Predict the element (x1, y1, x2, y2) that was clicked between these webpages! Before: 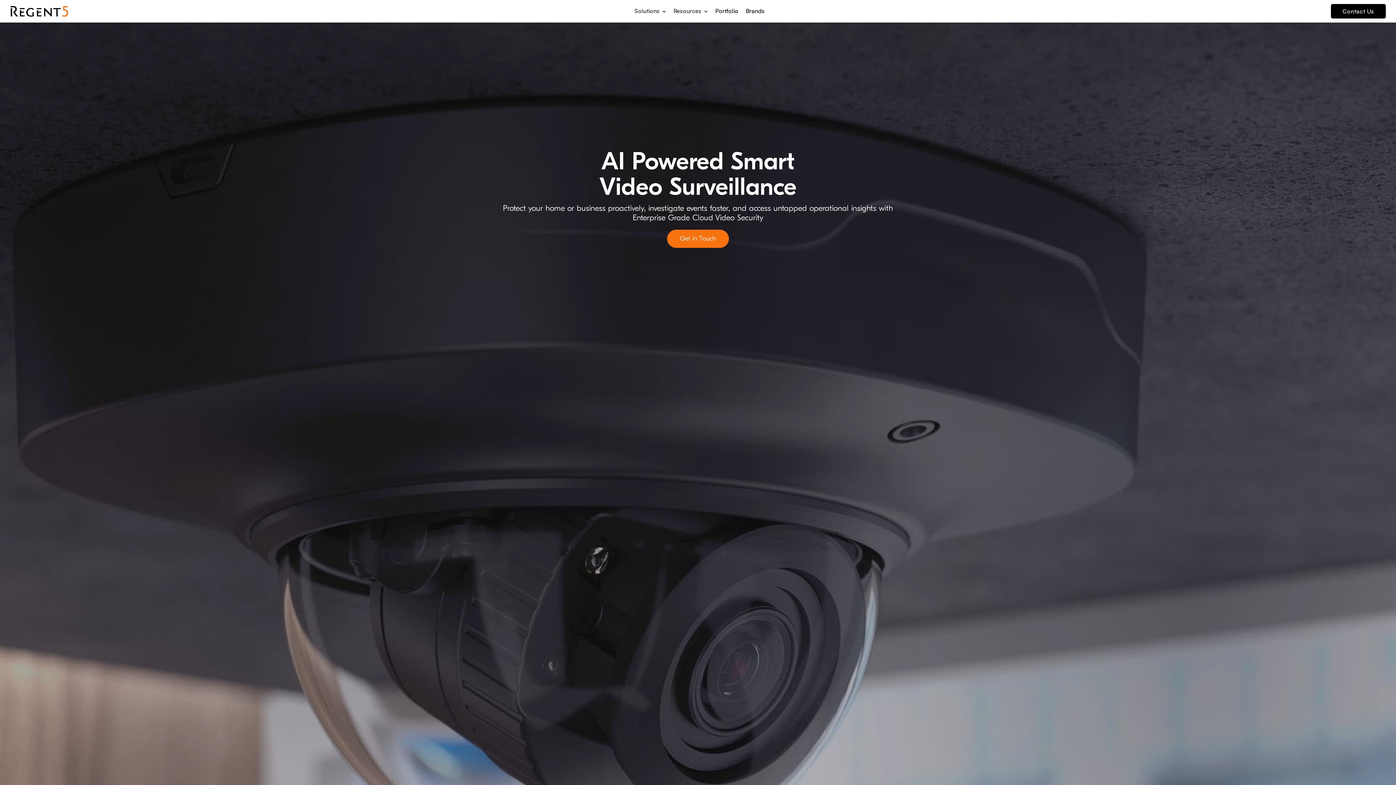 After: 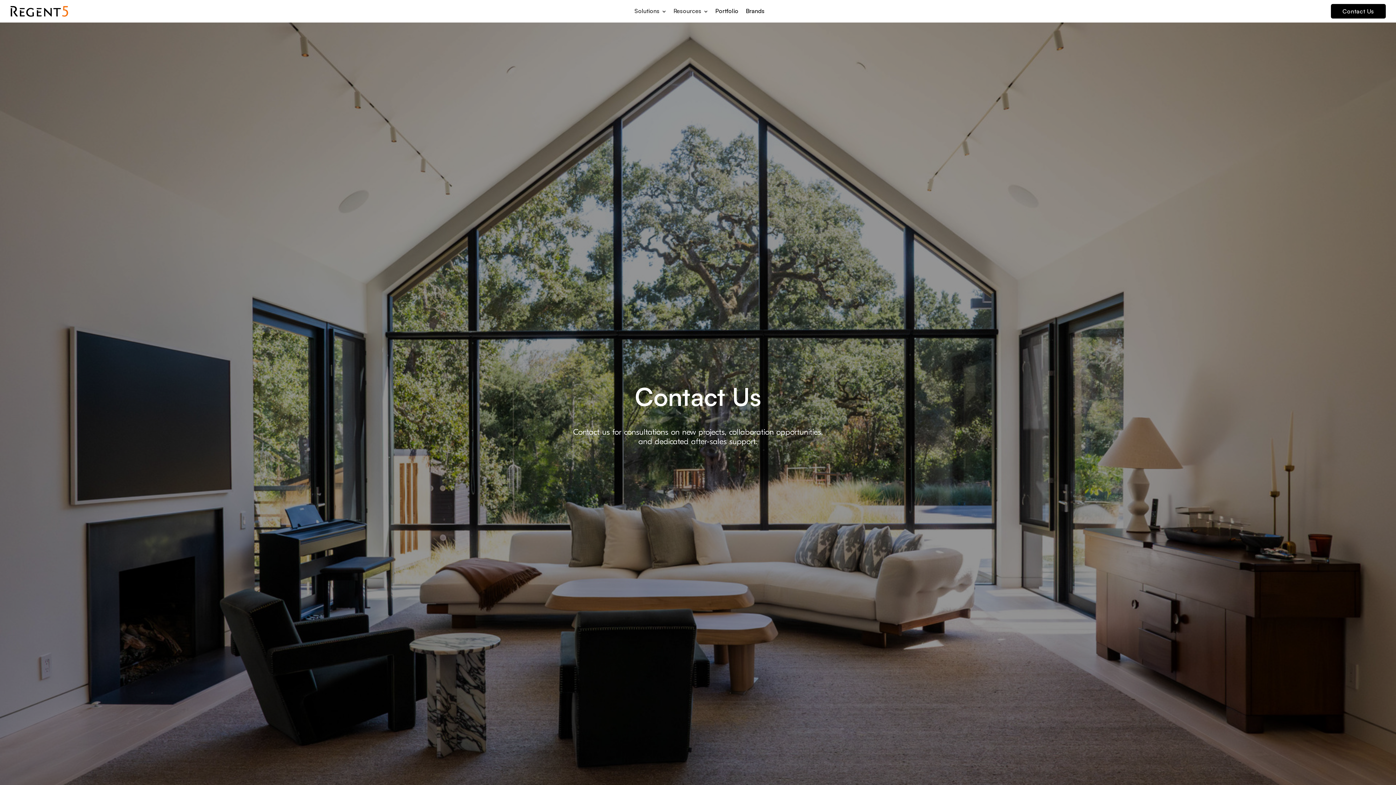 Action: label: Get in Touch bbox: (667, 229, 729, 248)